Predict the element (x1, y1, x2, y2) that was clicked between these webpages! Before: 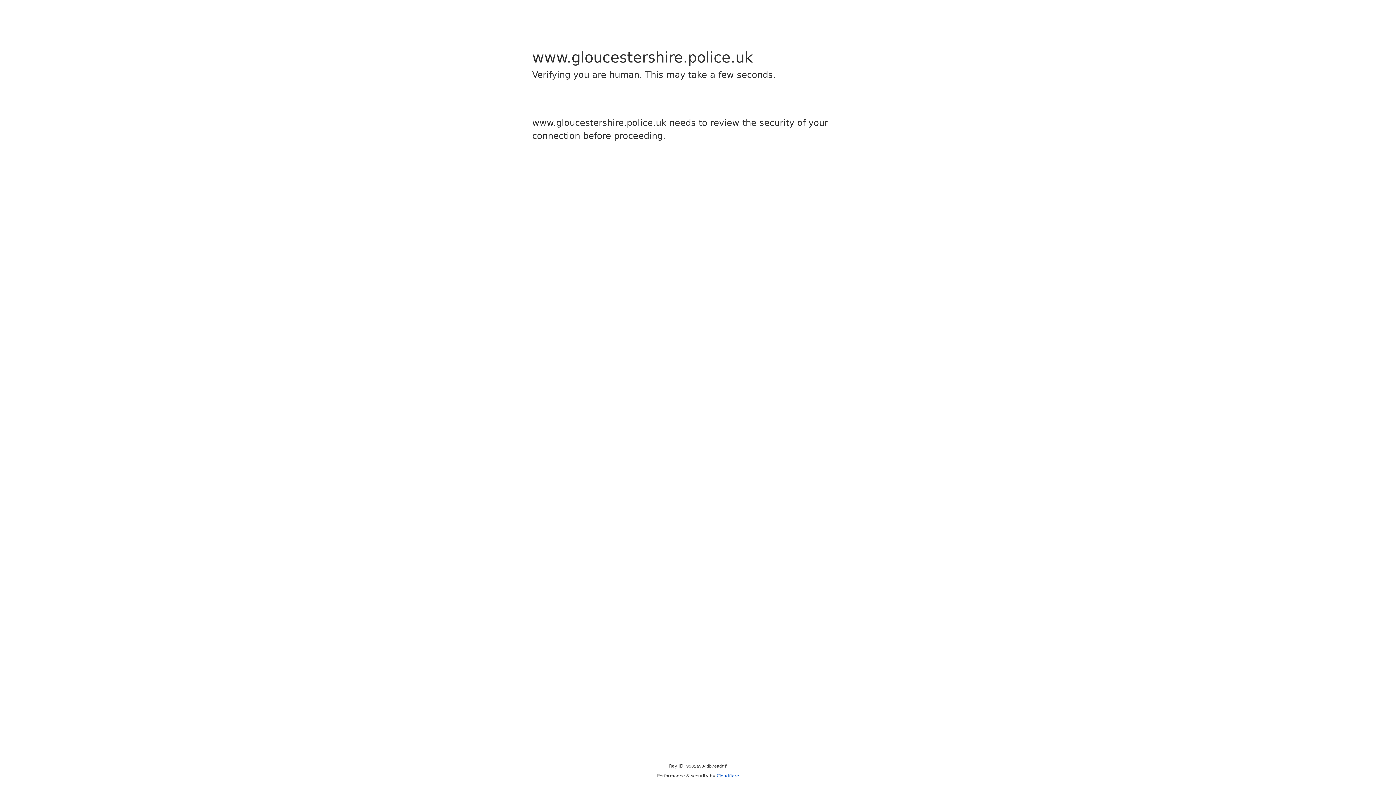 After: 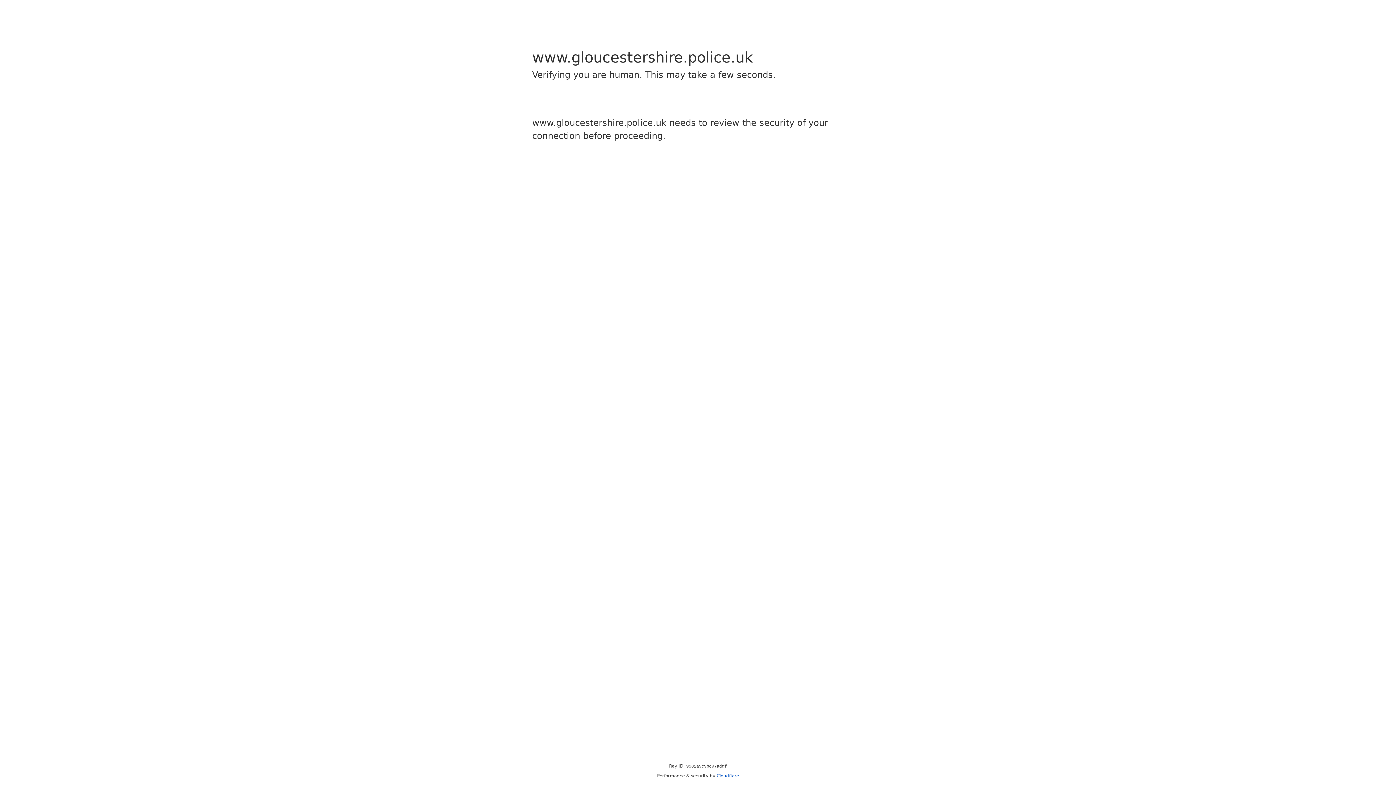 Action: label: Cloudflare bbox: (716, 773, 739, 778)